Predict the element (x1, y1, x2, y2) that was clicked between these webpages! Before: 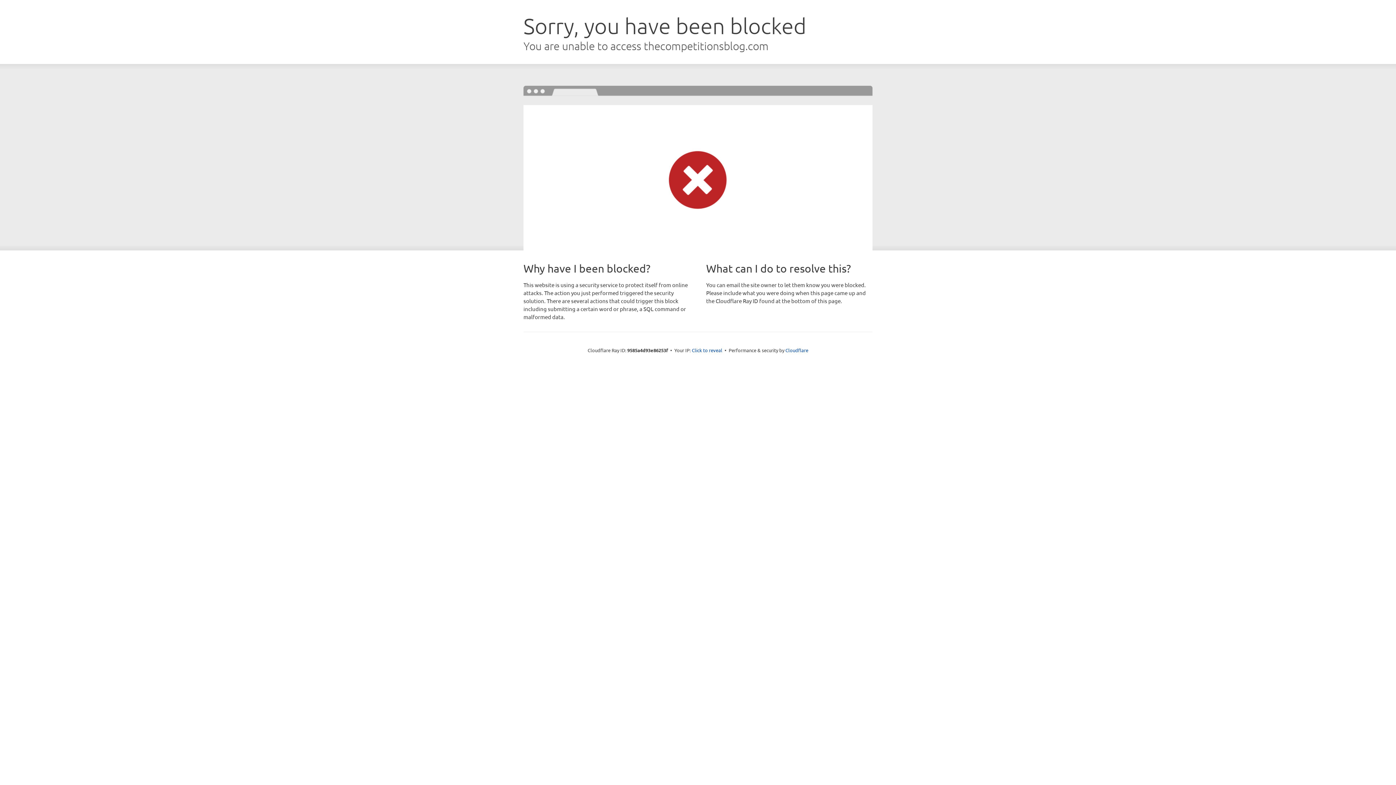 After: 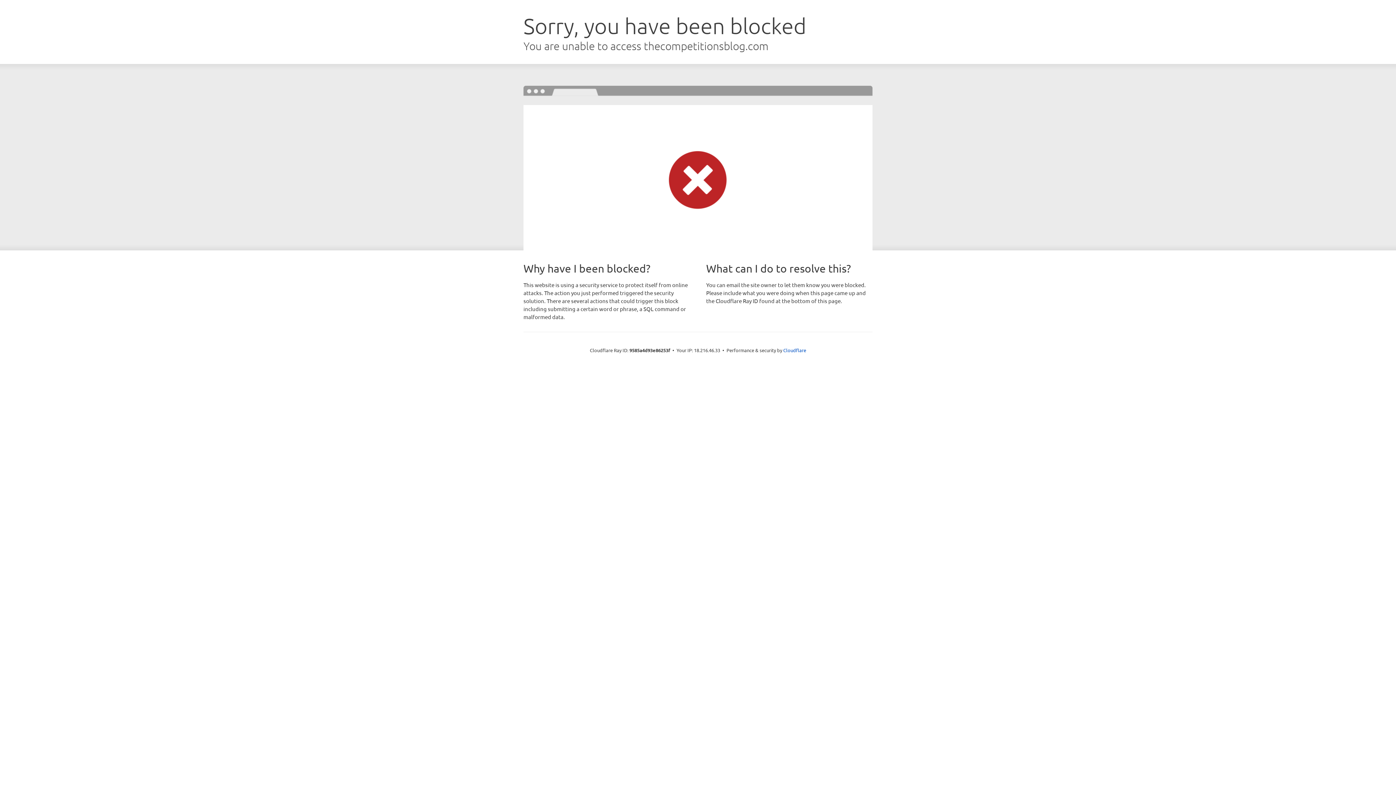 Action: label: Click to reveal bbox: (692, 346, 722, 353)